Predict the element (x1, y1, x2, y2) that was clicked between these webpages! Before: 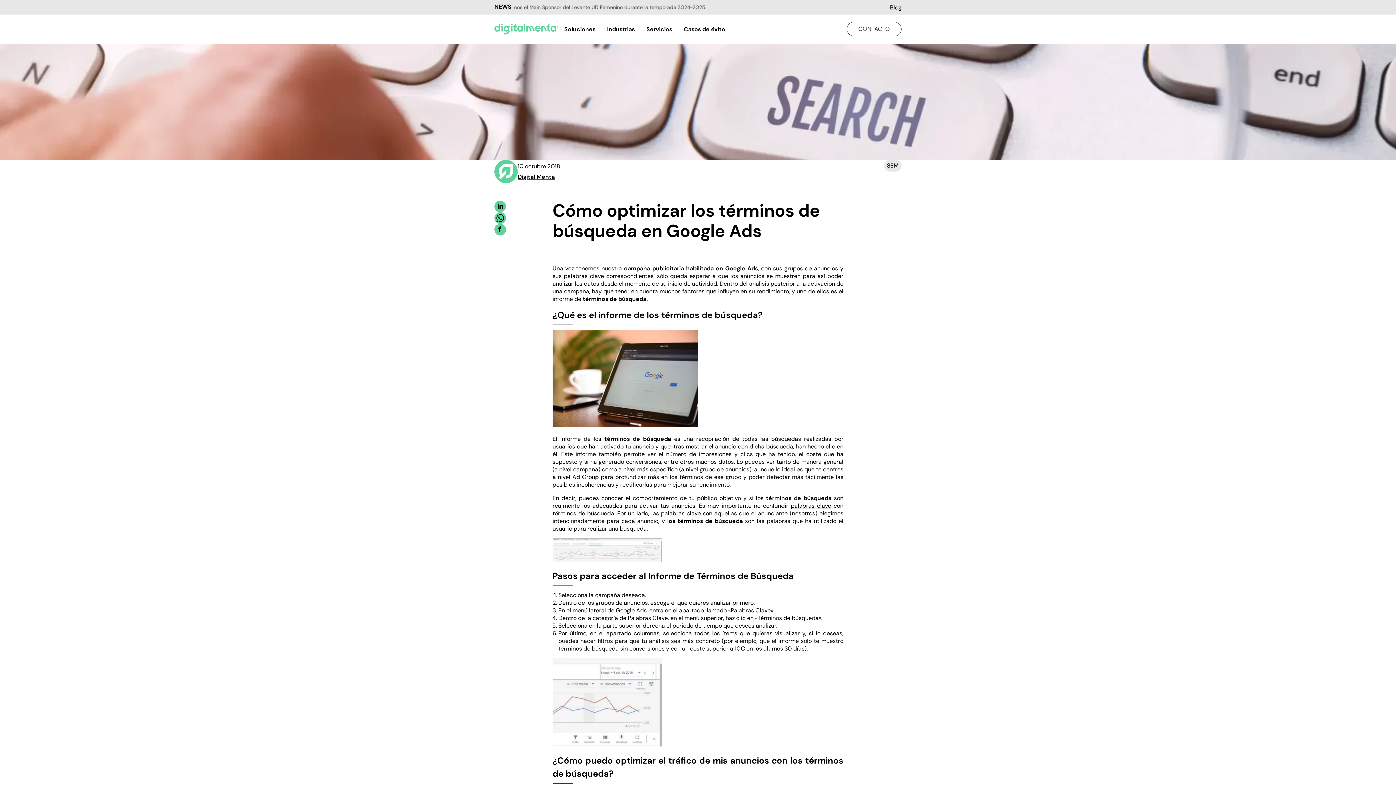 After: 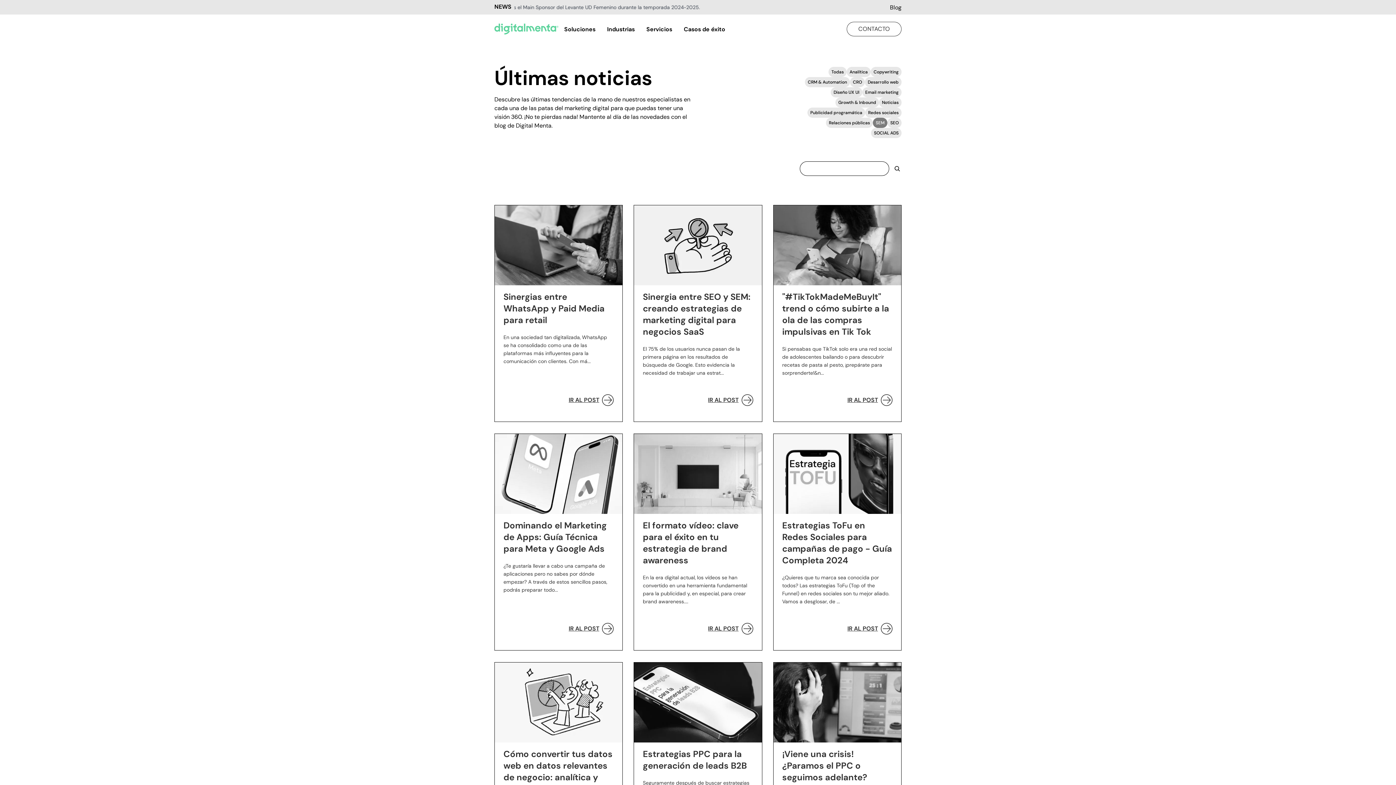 Action: bbox: (884, 160, 901, 171) label: SEM